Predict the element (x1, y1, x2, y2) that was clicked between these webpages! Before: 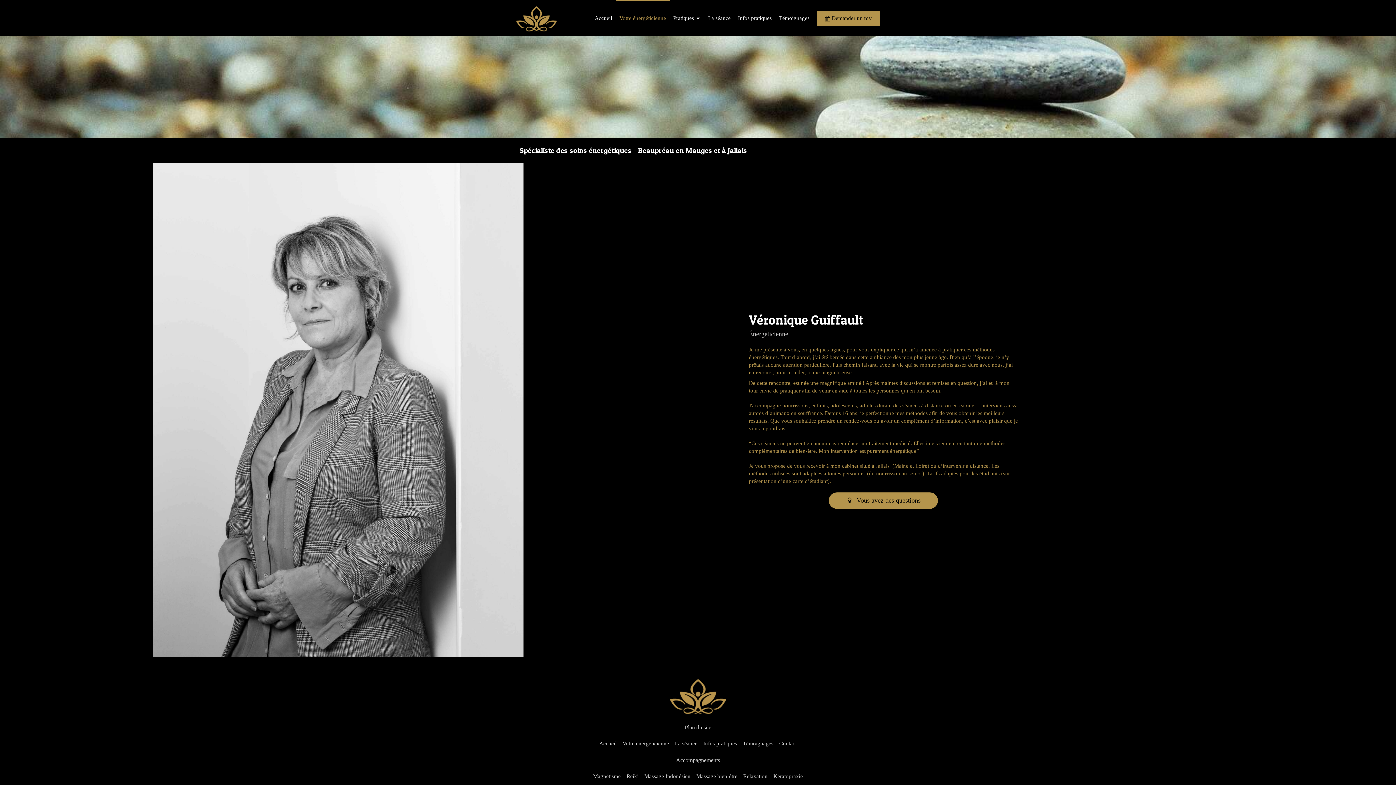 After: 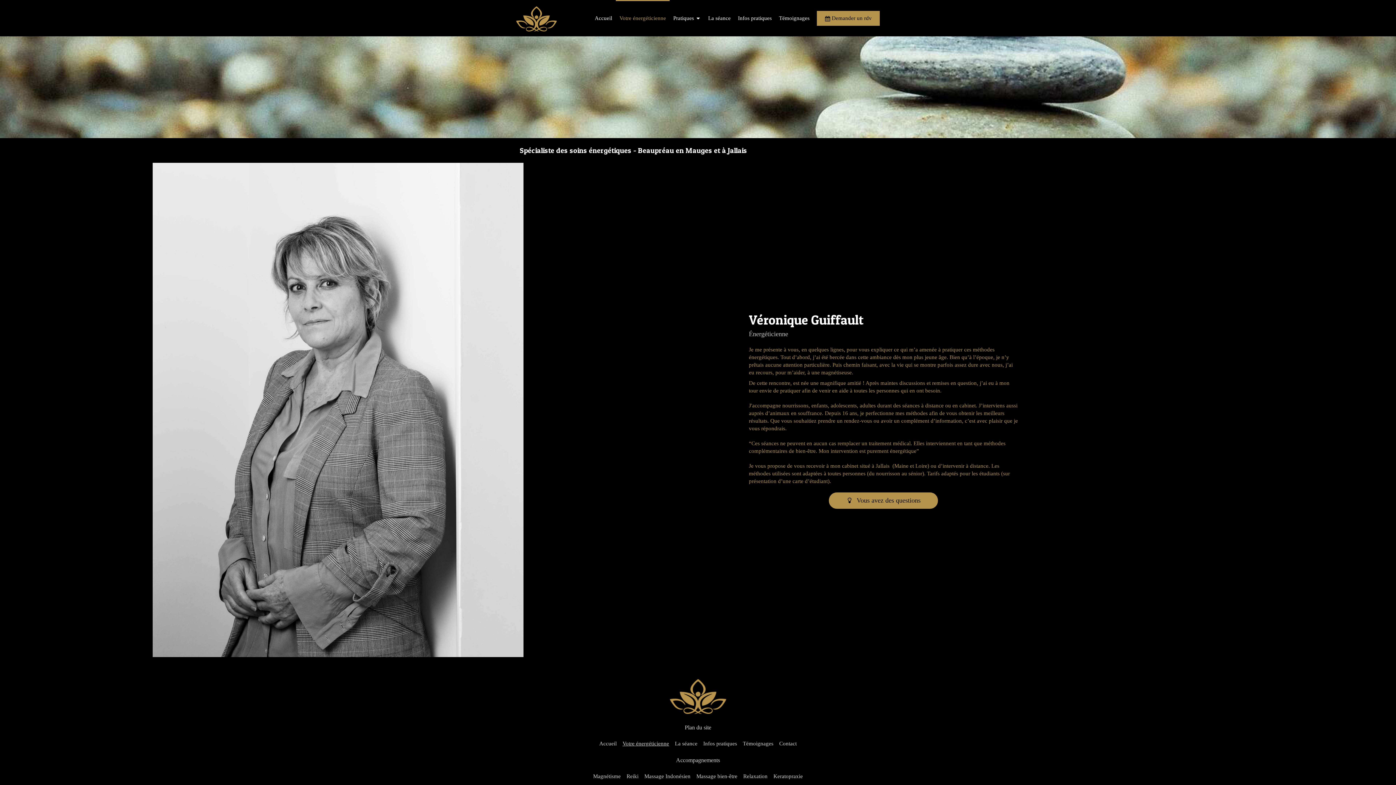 Action: label: Votre énergéticienne bbox: (622, 740, 669, 747)